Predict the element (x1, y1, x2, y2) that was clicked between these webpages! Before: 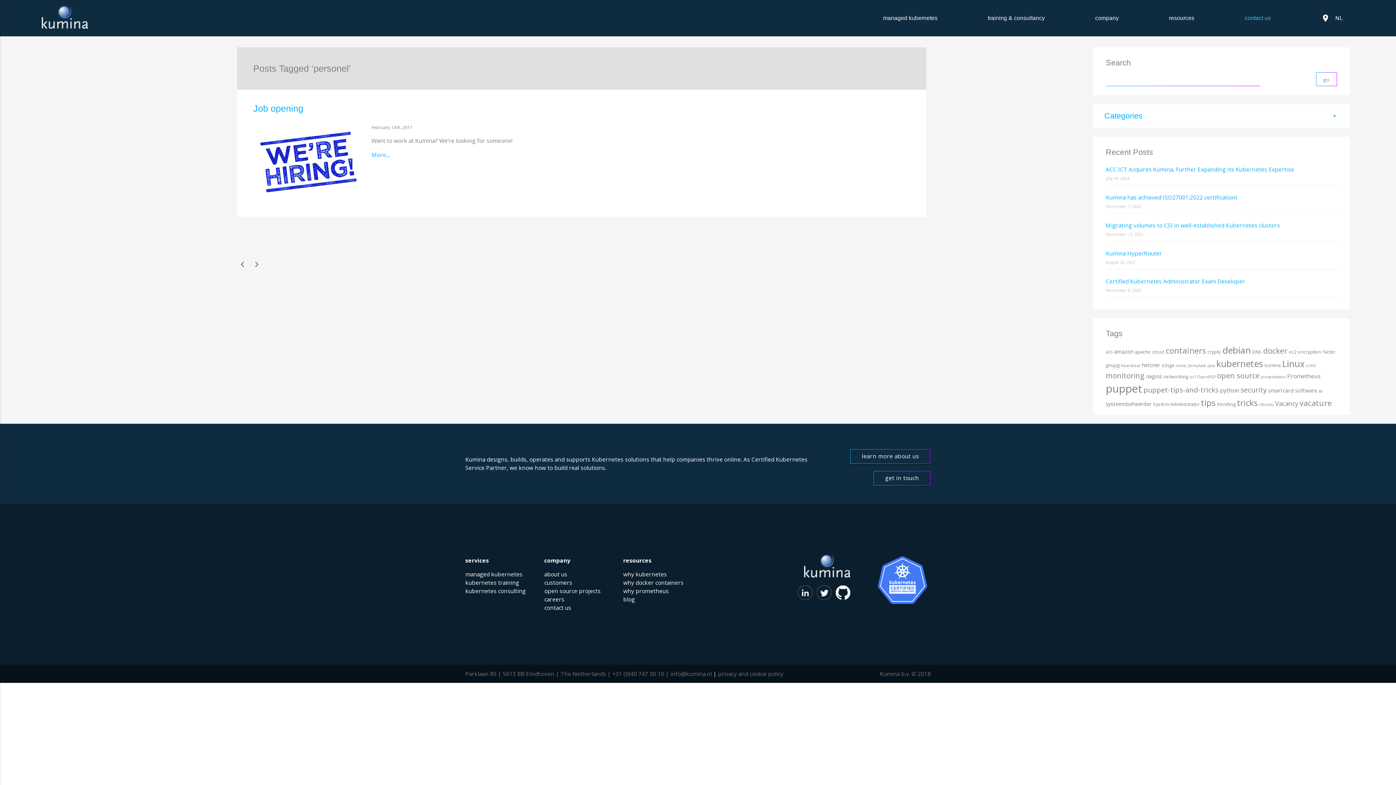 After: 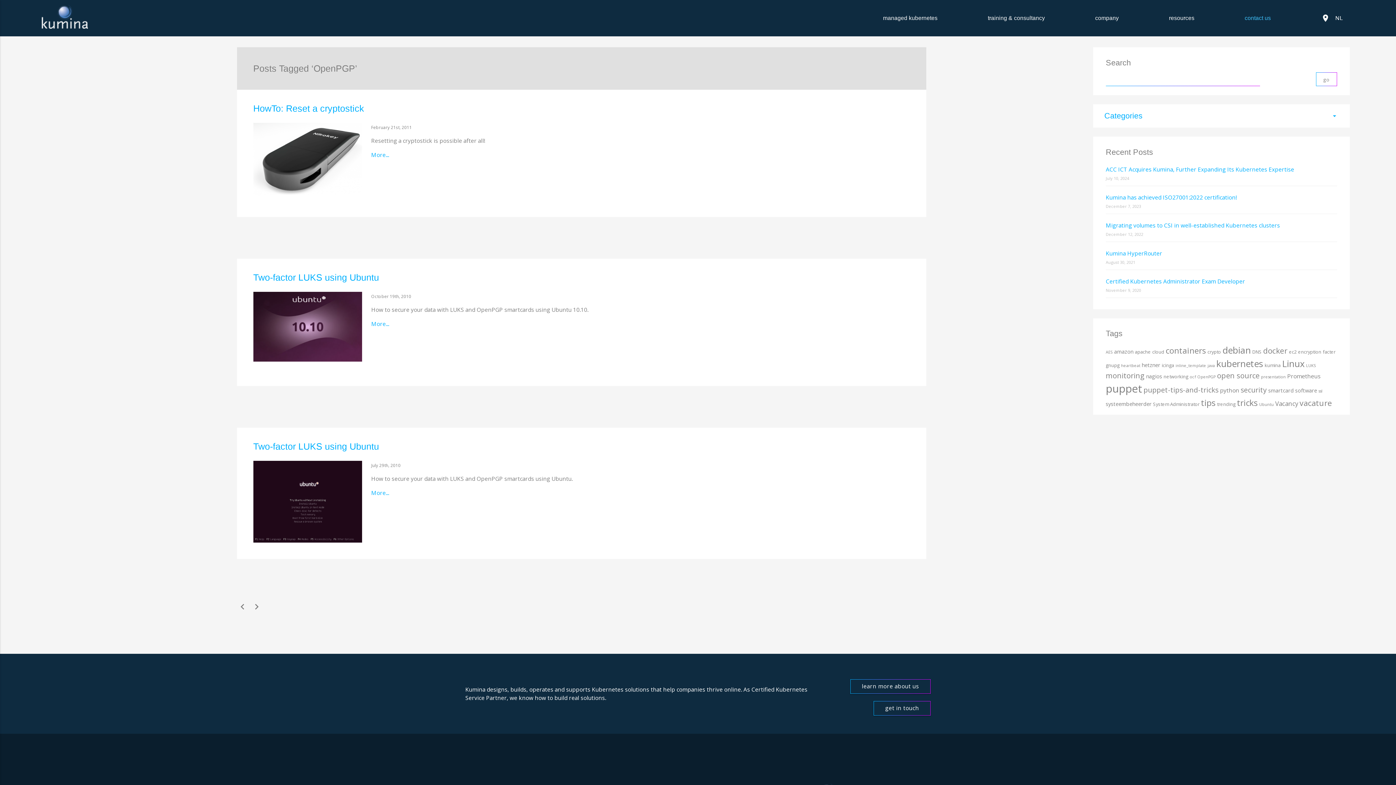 Action: bbox: (1197, 374, 1215, 379) label: OpenPGP (3 items)